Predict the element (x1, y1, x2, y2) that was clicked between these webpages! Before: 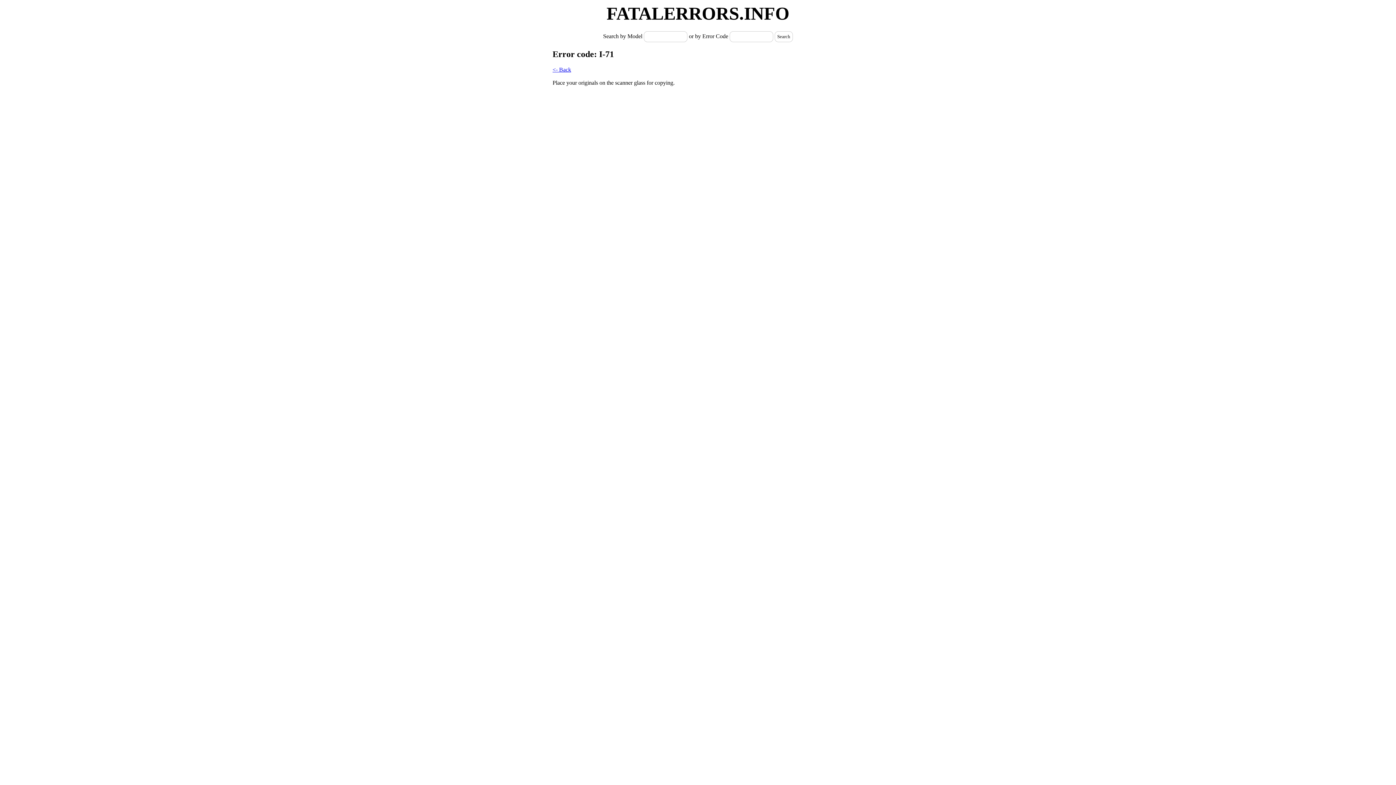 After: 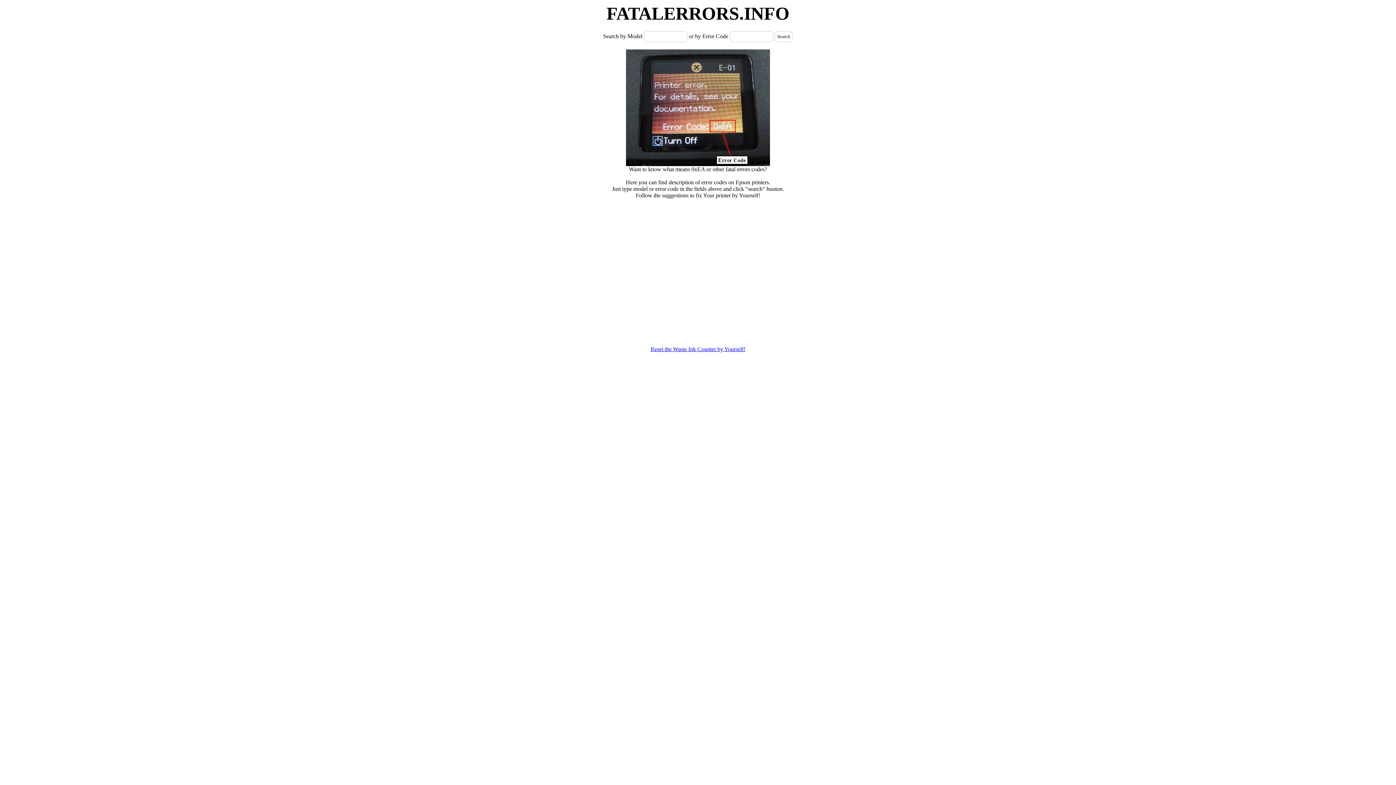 Action: bbox: (552, 66, 571, 72) label: <- Back